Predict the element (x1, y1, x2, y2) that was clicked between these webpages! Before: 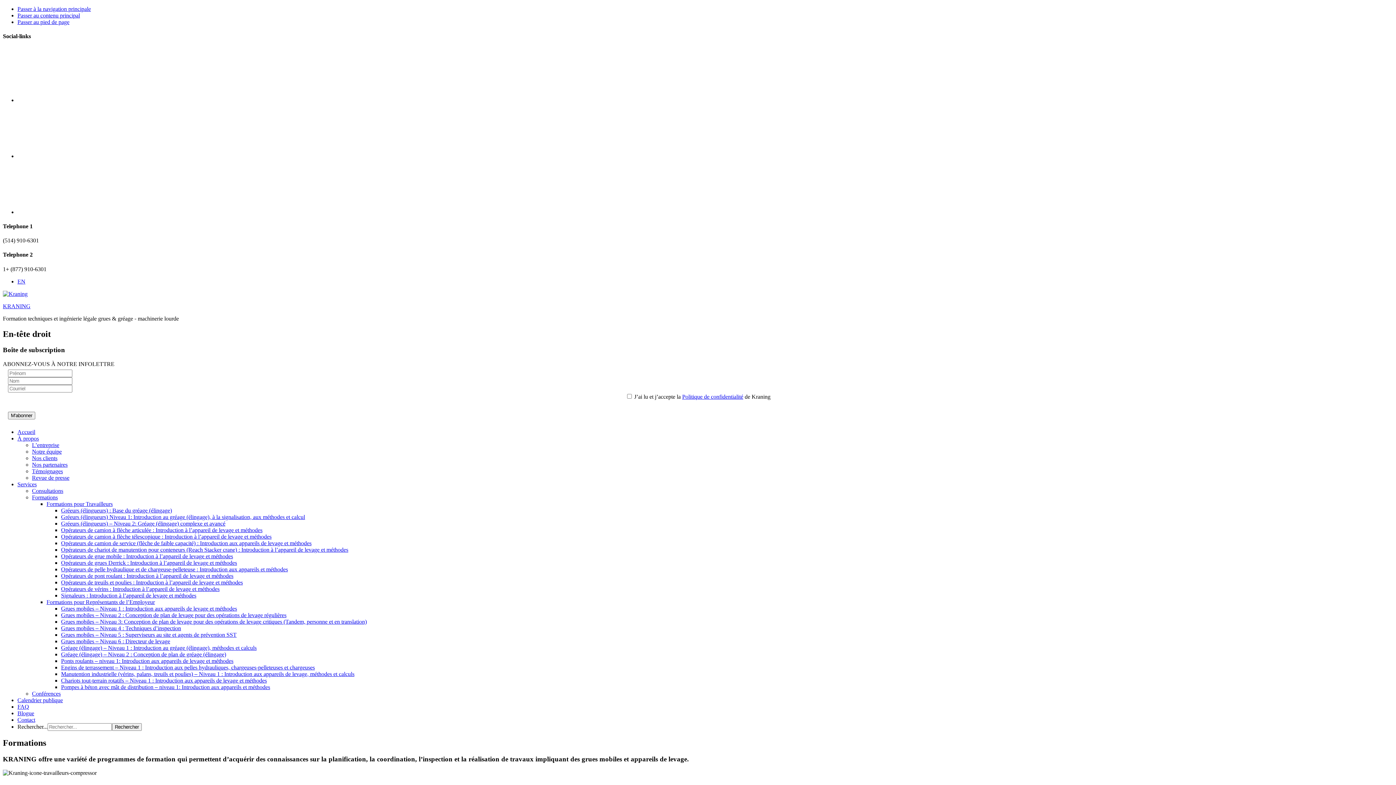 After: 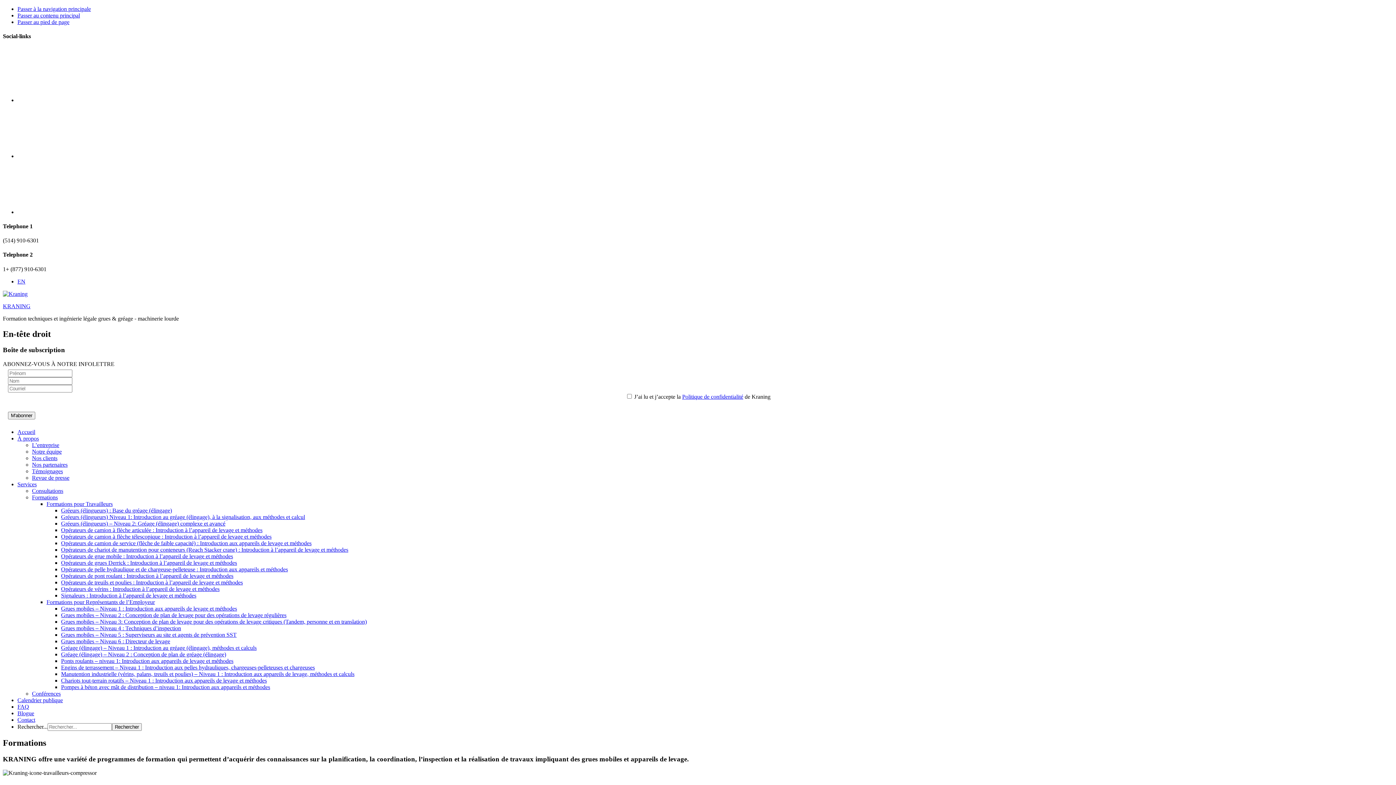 Action: bbox: (17, 208, 126, 215)